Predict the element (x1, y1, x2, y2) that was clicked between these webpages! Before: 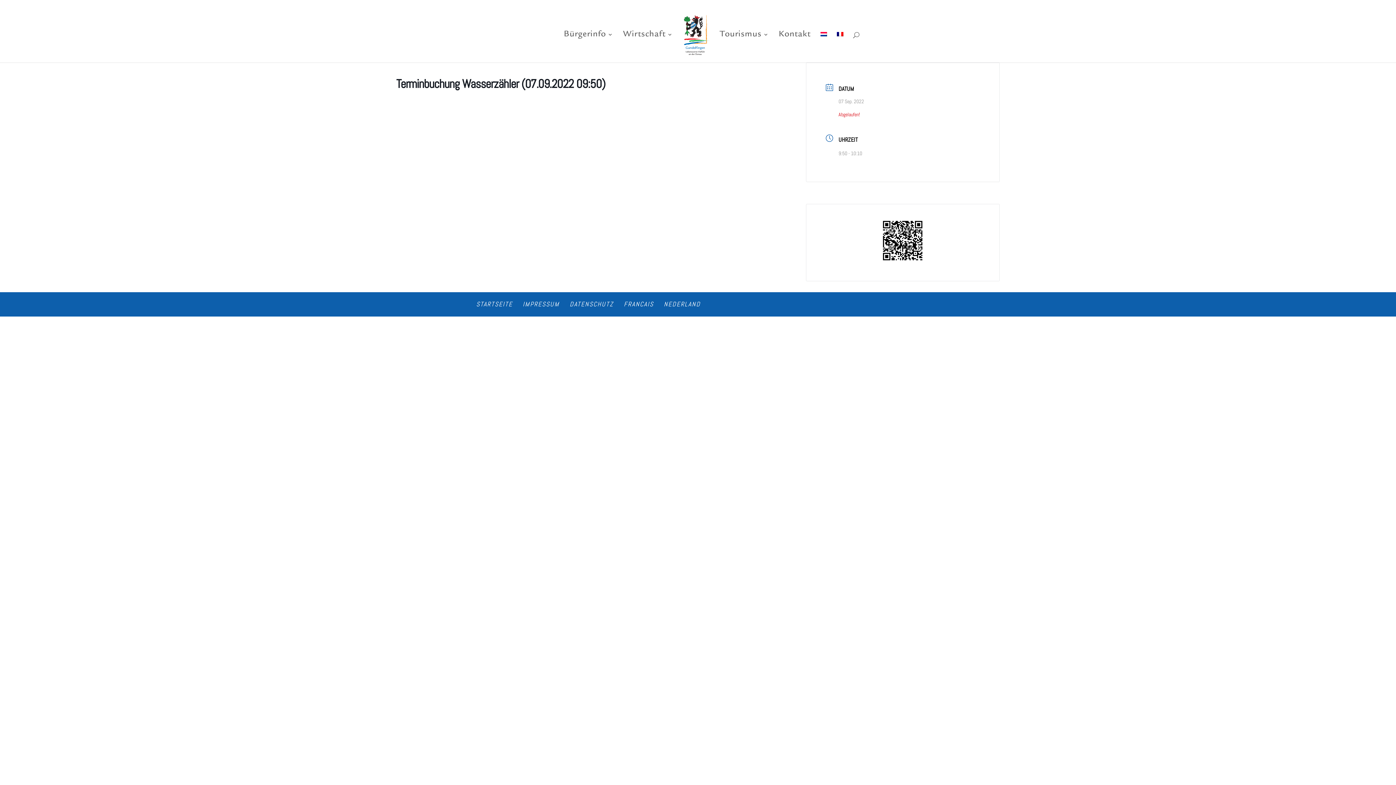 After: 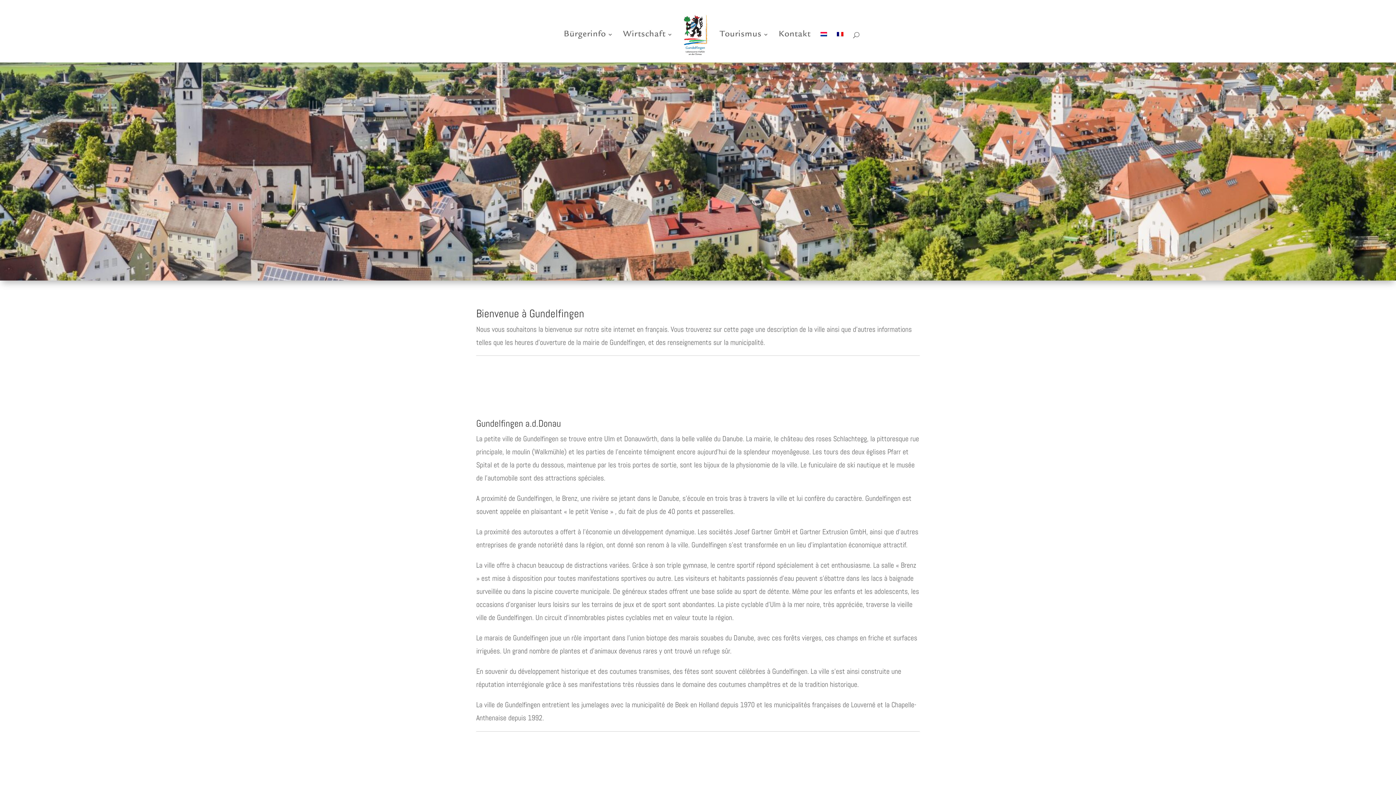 Action: label: FRANCAIS bbox: (624, 300, 653, 308)